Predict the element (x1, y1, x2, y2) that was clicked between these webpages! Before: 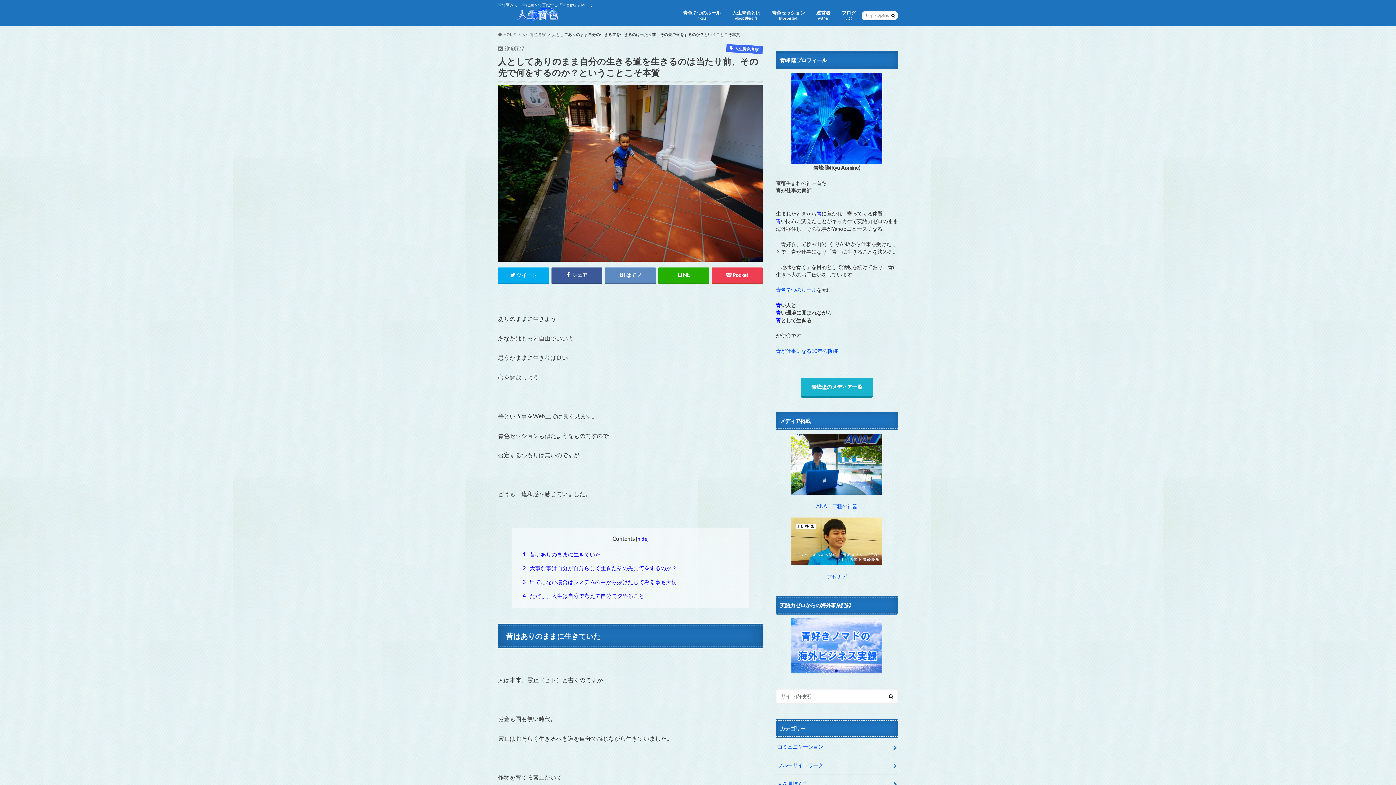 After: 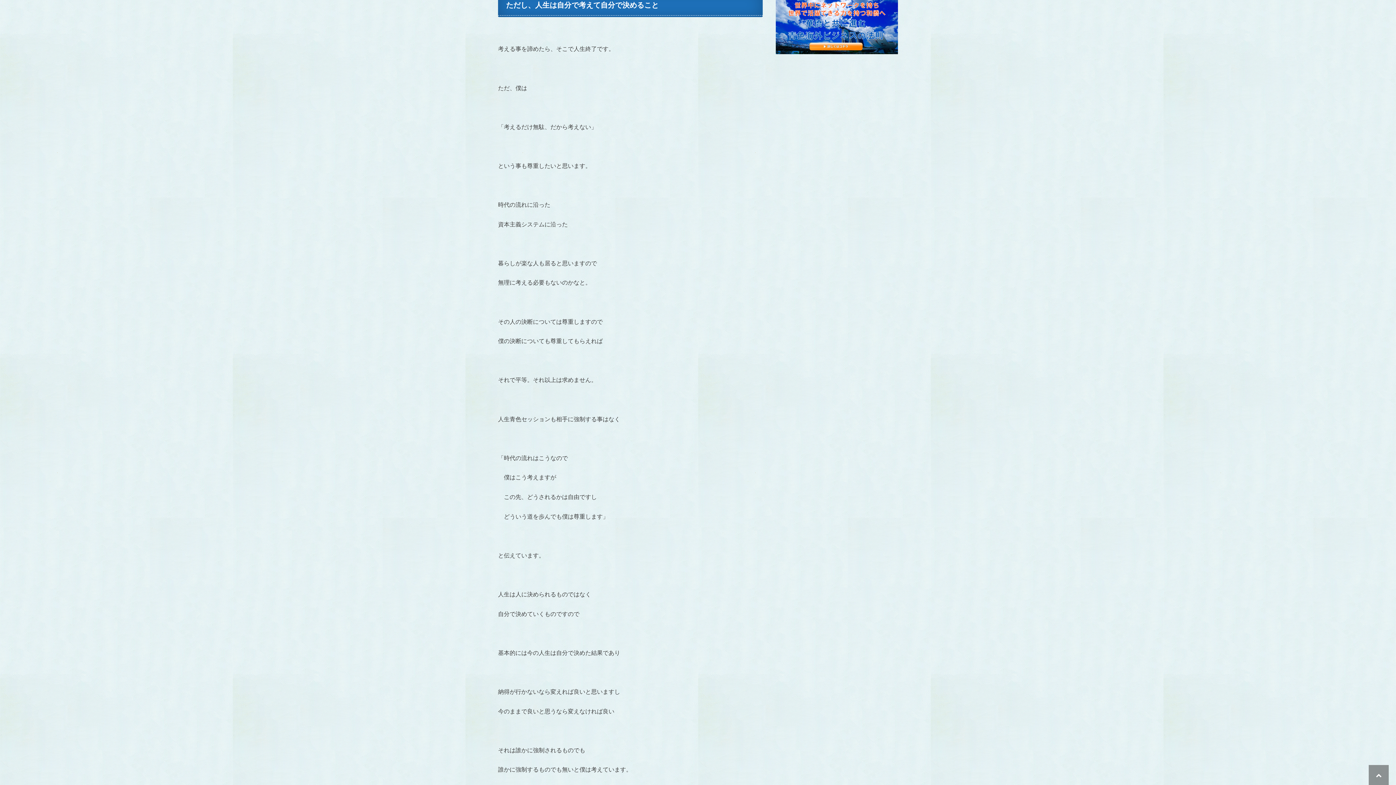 Action: bbox: (522, 589, 738, 602) label: 4 ただし、人生は自分で考えて自分で決めること